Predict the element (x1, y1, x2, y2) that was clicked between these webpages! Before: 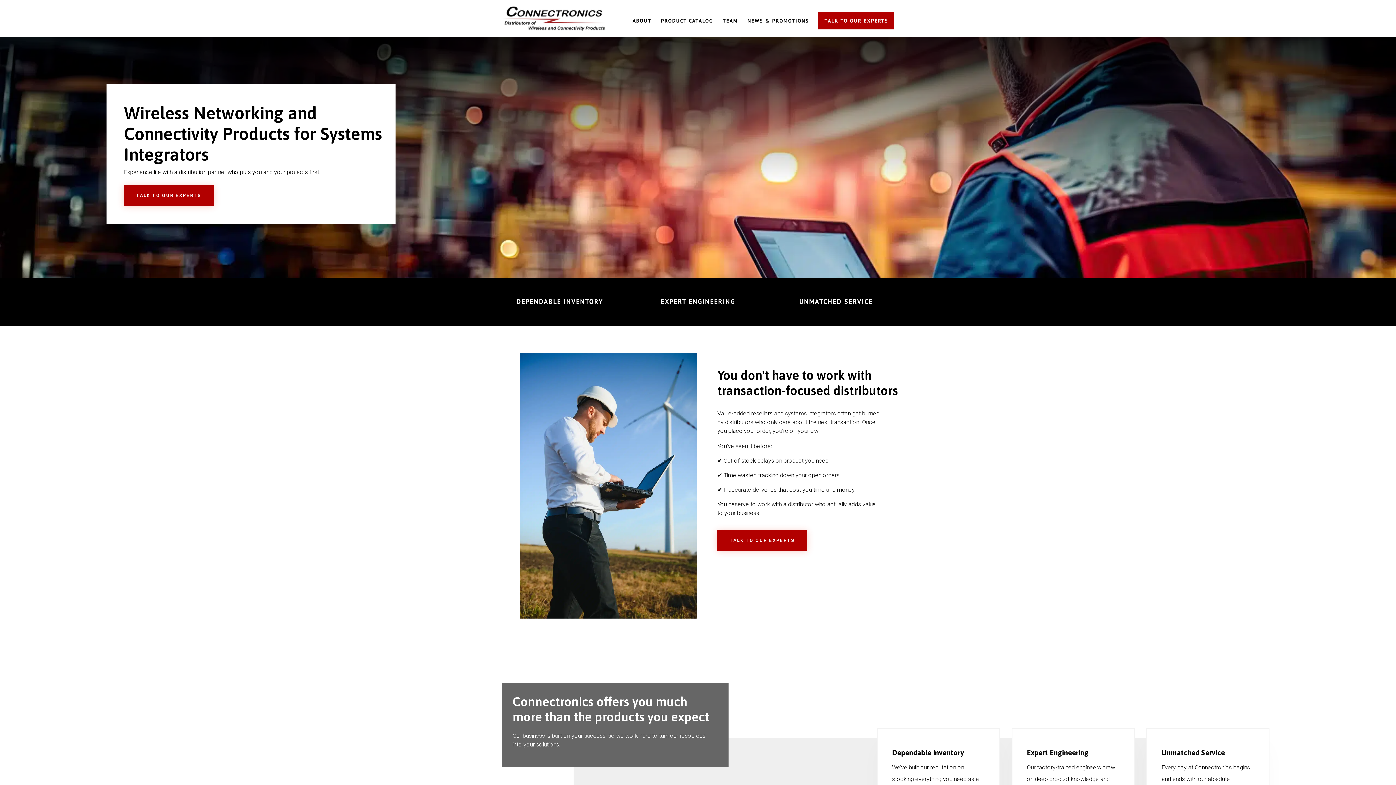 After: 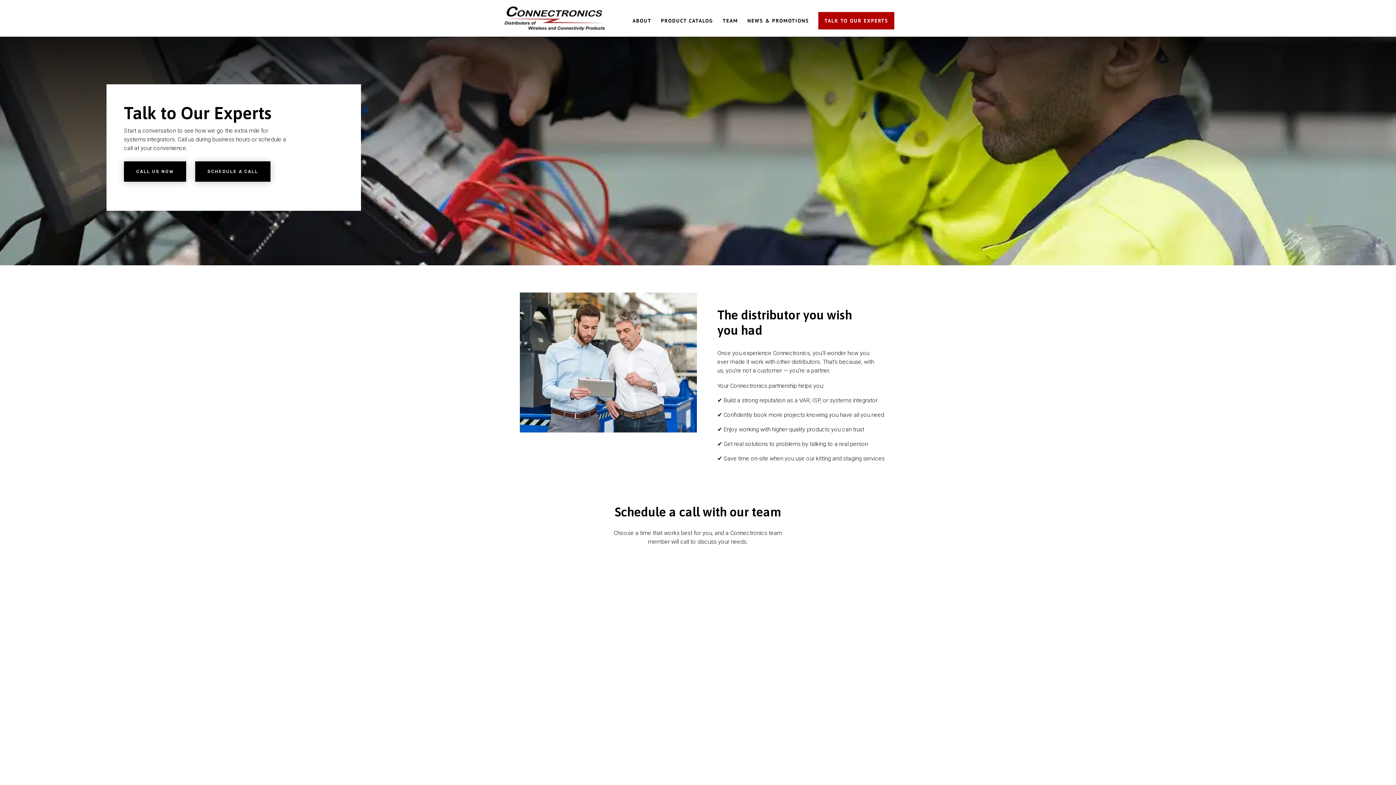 Action: label: TALK TO OUR EXPERTS bbox: (124, 185, 213, 205)